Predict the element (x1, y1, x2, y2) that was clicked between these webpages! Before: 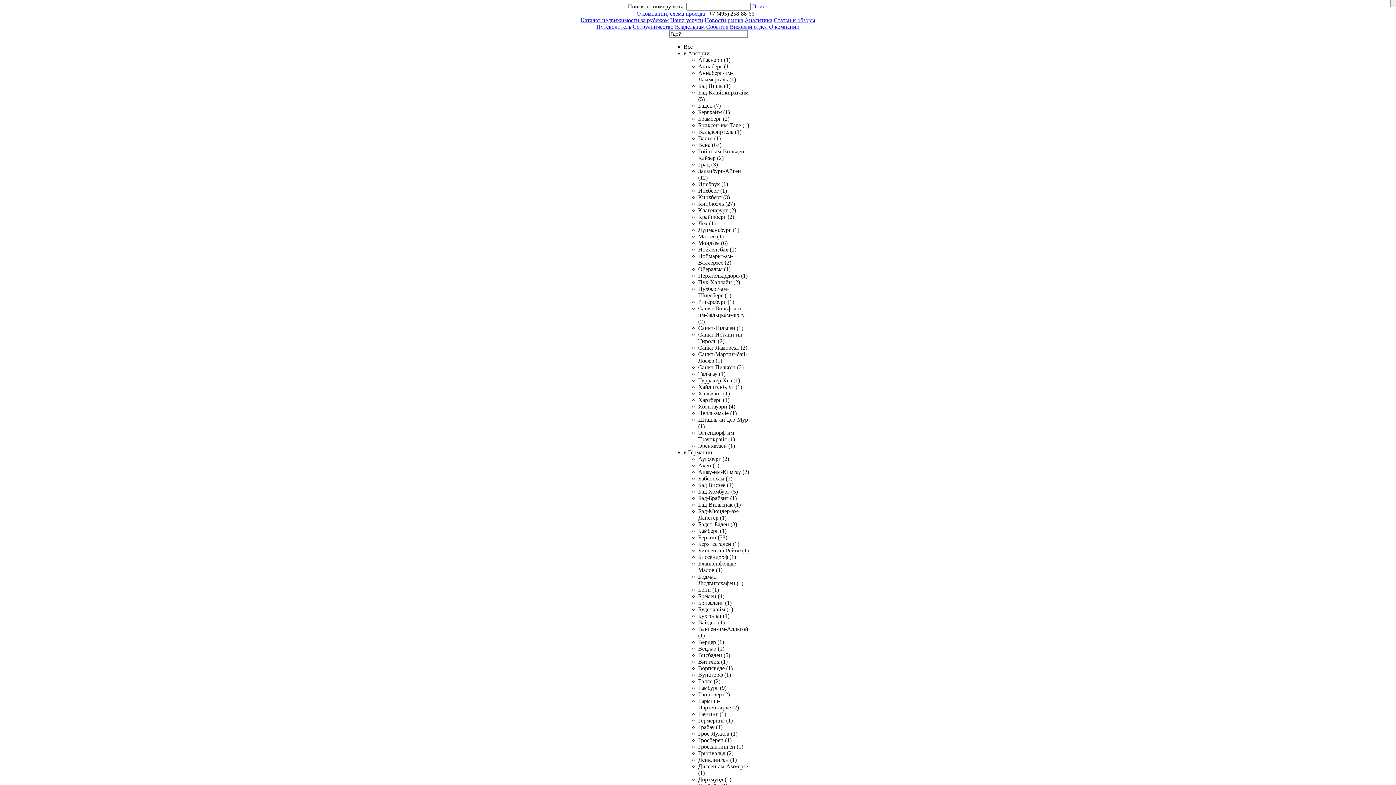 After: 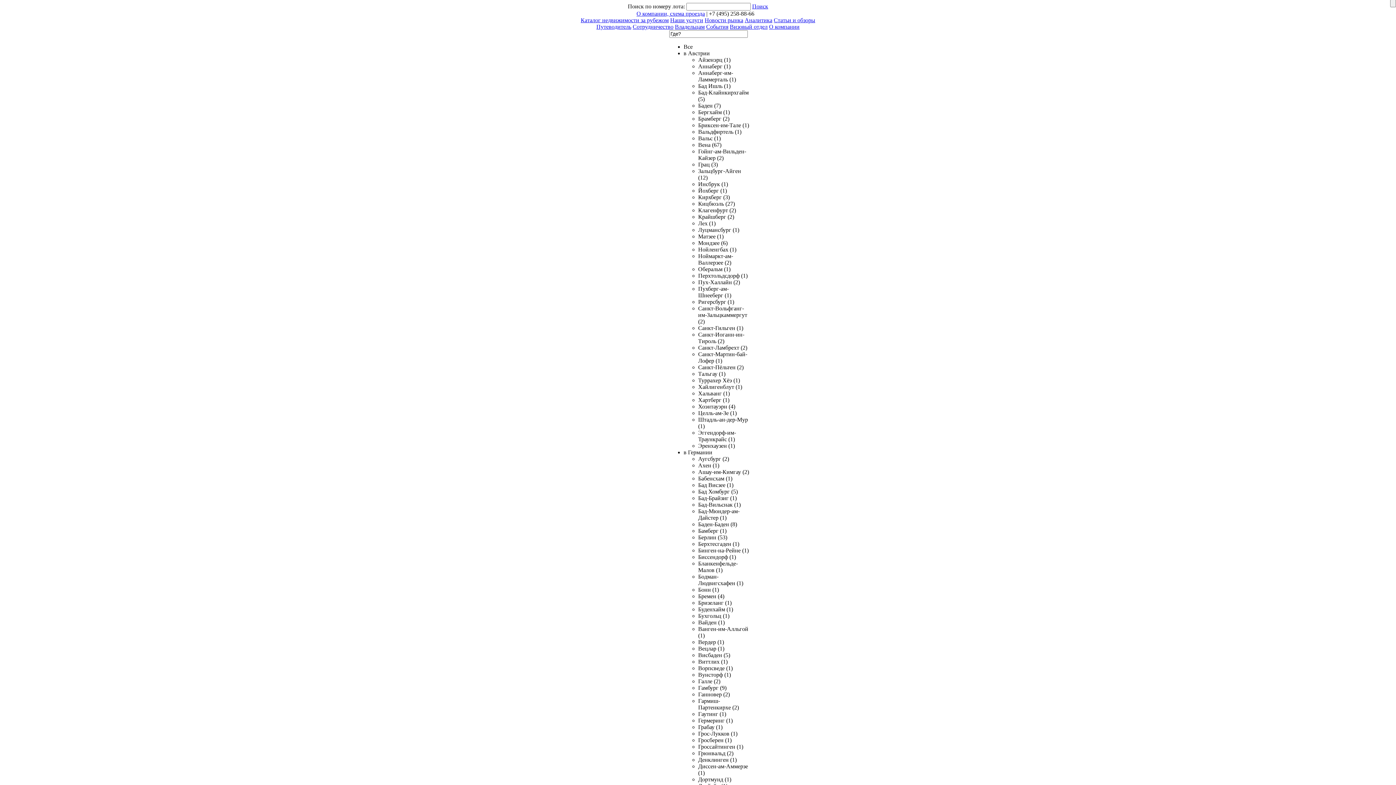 Action: bbox: (756, 10, 759, 16)